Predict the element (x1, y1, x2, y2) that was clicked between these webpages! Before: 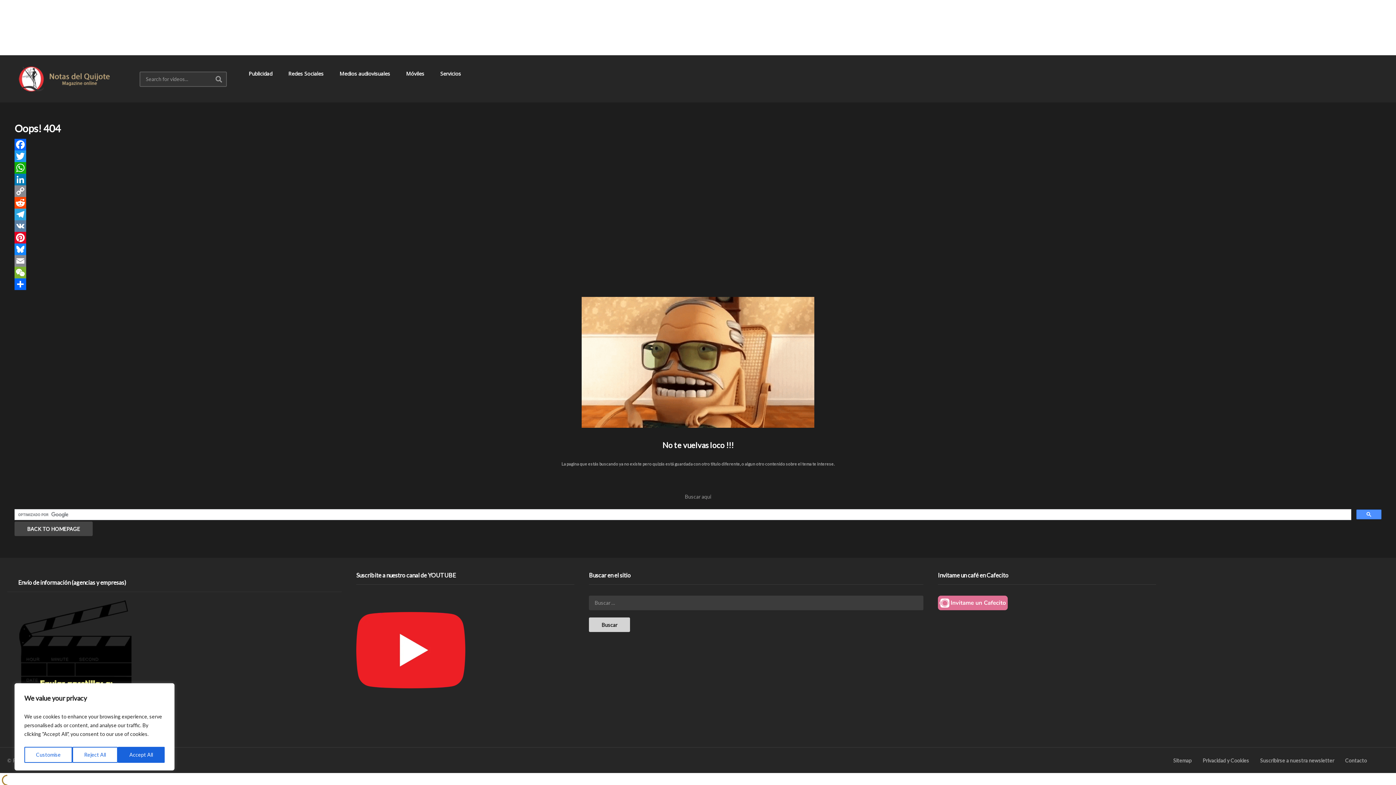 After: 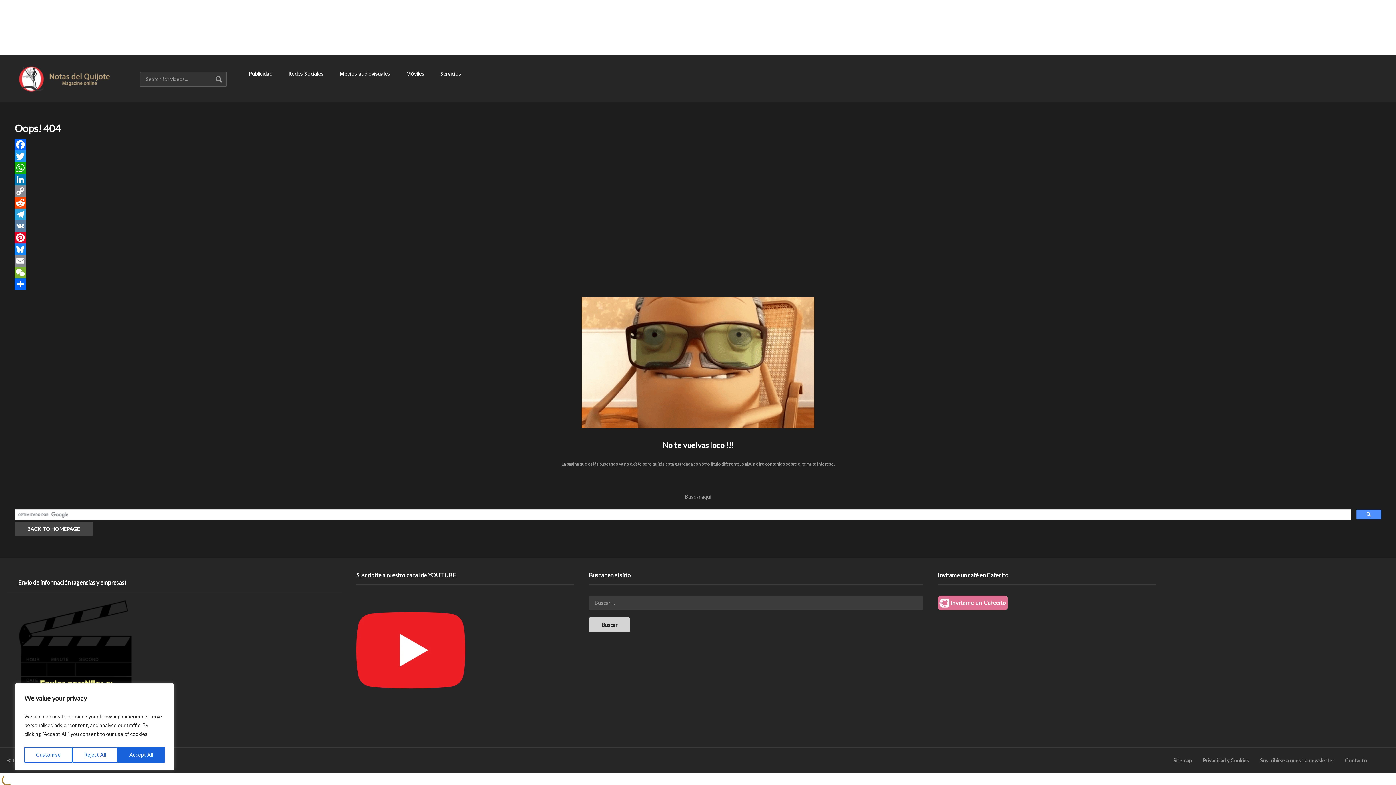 Action: bbox: (14, 173, 1381, 185) label: LinkedIn